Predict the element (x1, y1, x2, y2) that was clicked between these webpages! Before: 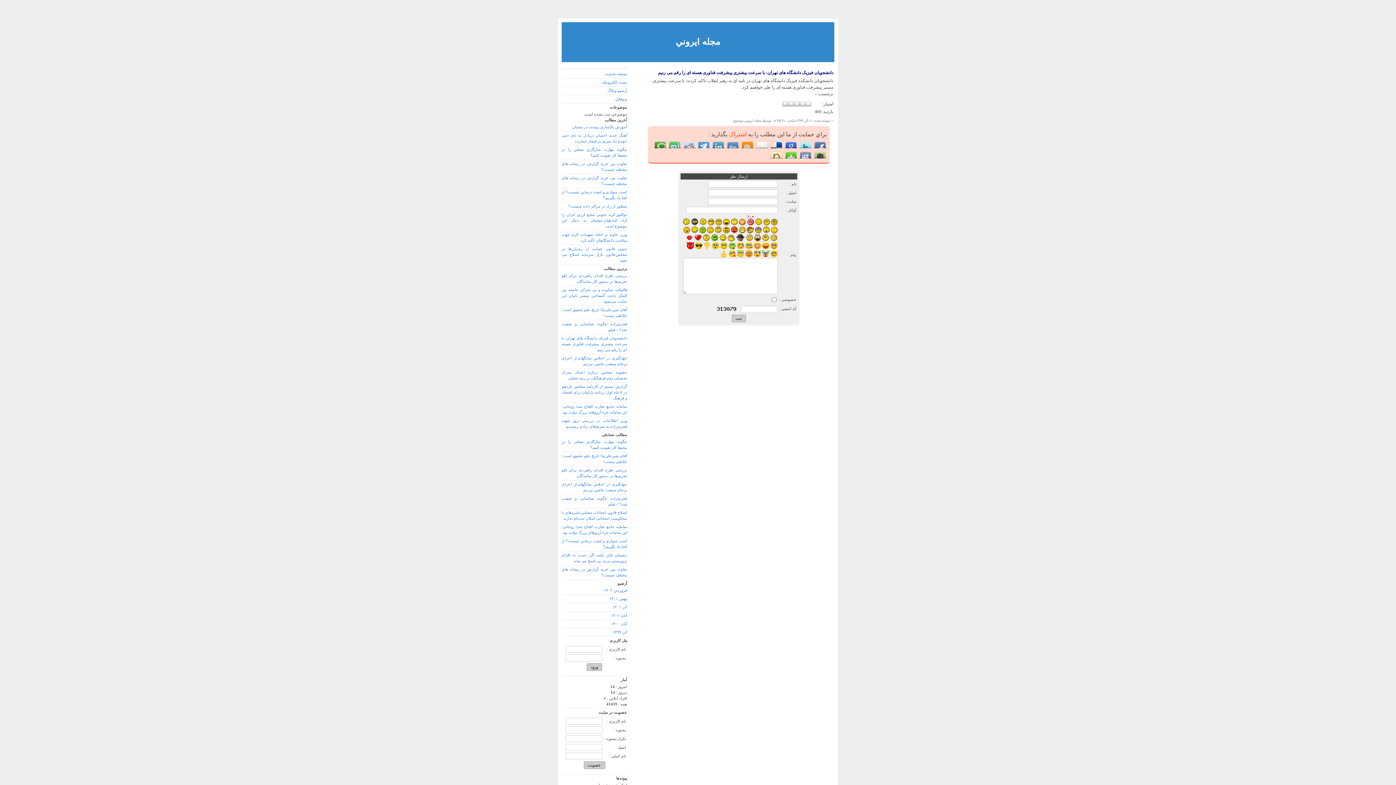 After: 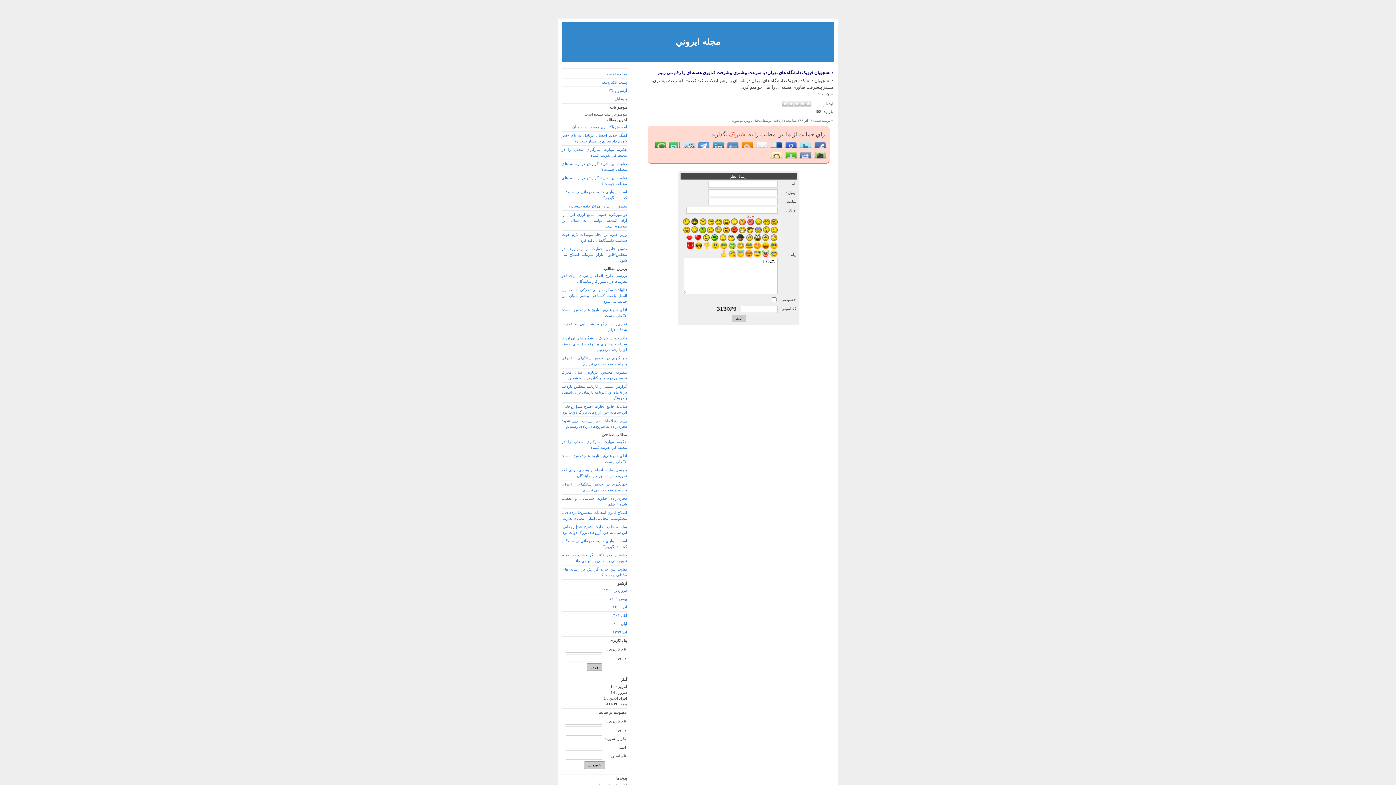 Action: bbox: (754, 238, 760, 242)